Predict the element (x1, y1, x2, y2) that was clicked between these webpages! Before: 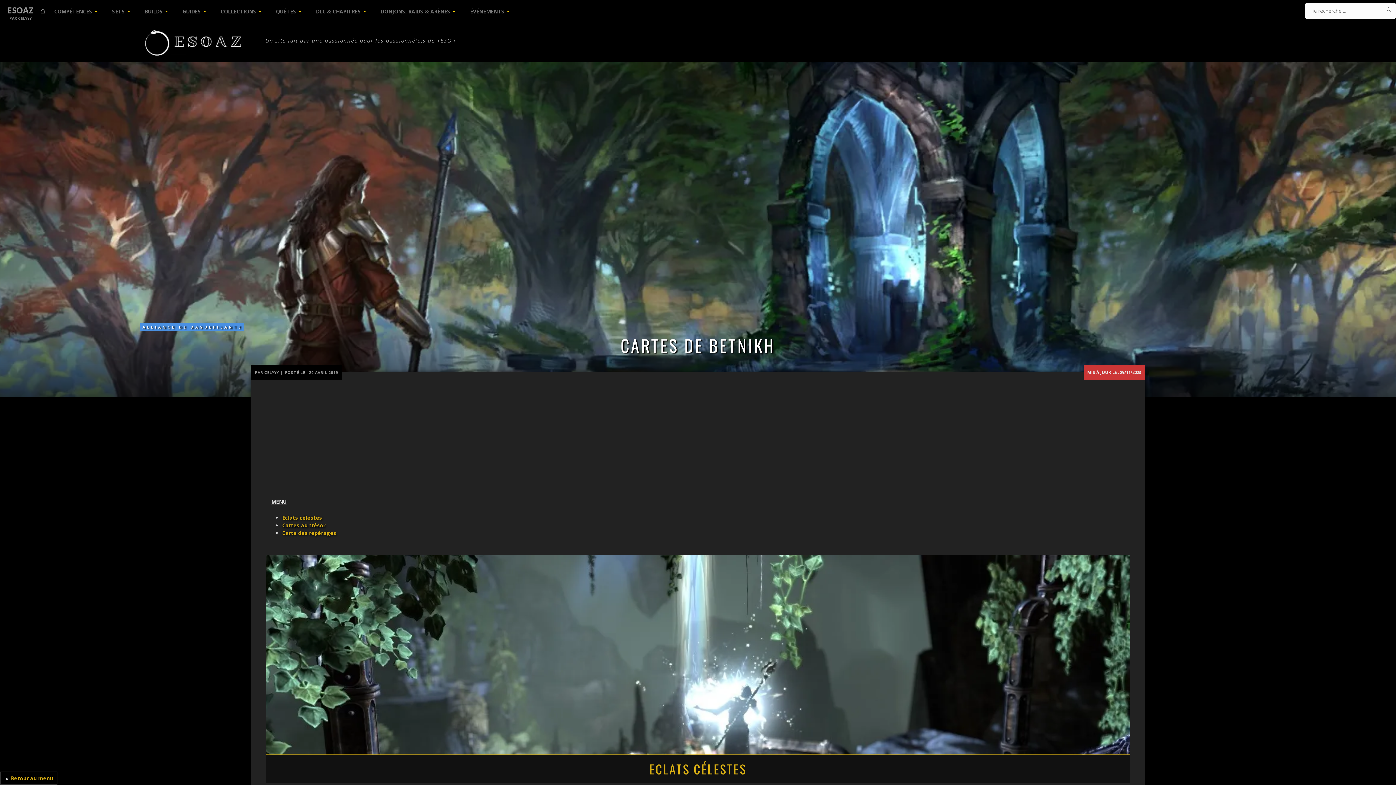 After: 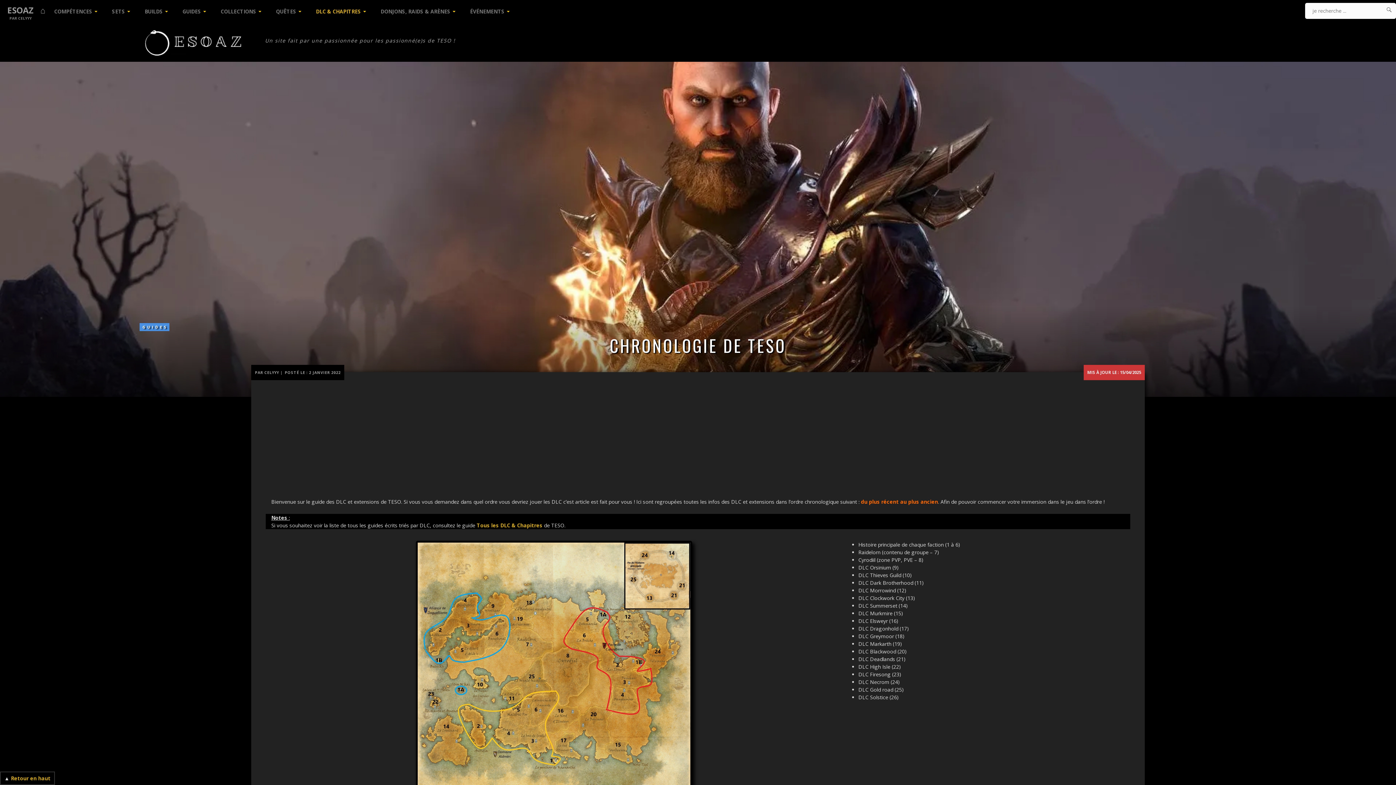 Action: label: DLC & CHAPITRES bbox: (308, 3, 372, 19)